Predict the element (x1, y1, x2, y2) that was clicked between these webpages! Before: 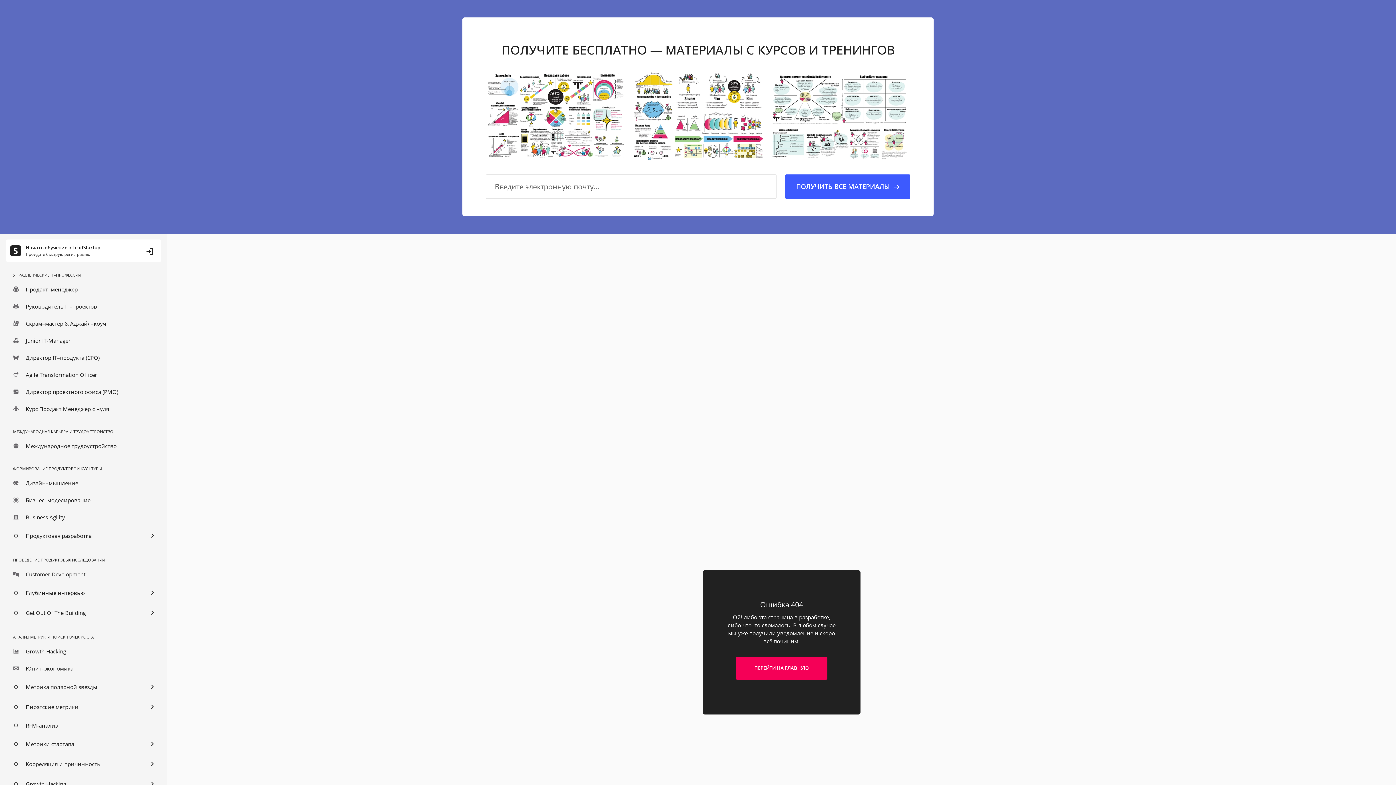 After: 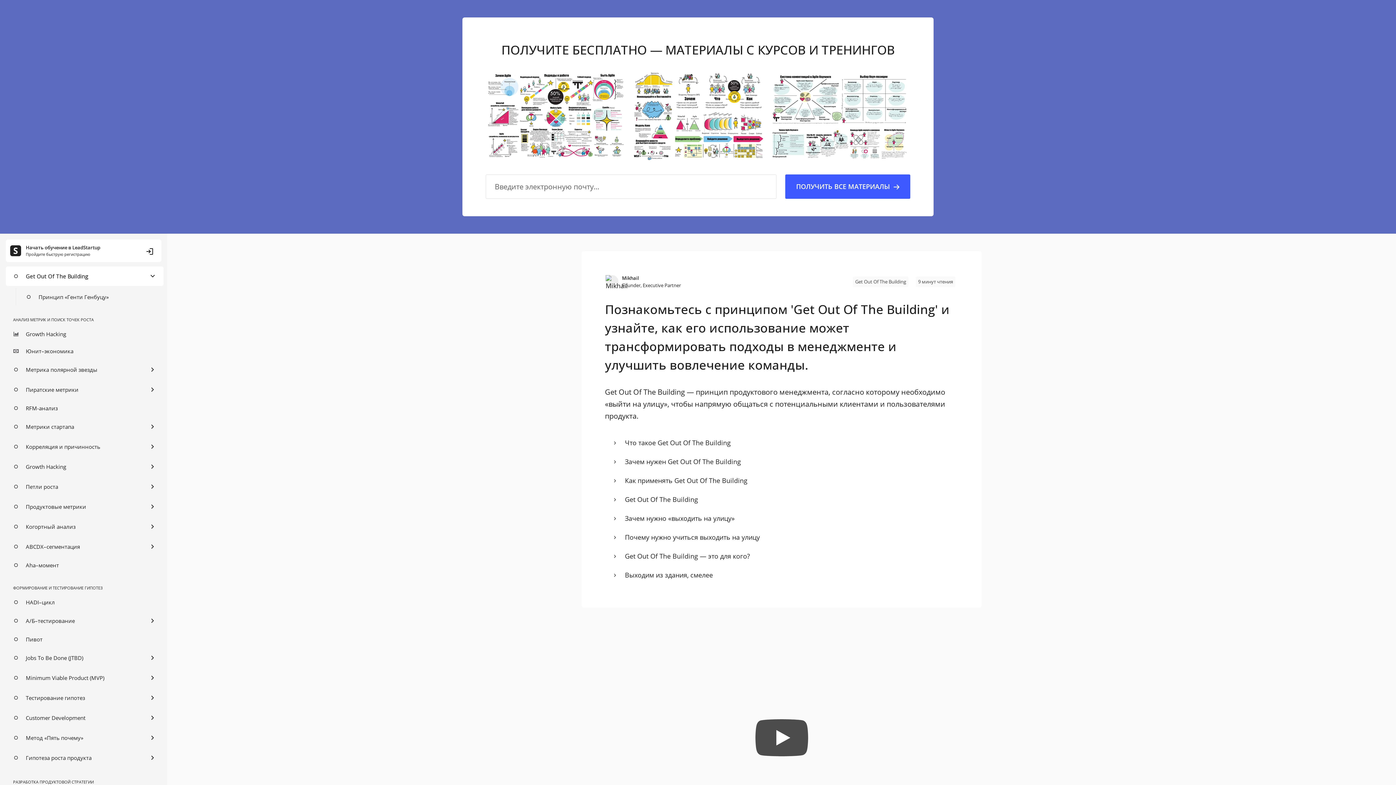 Action: label: Get Out Of The Building bbox: (5, 603, 163, 623)